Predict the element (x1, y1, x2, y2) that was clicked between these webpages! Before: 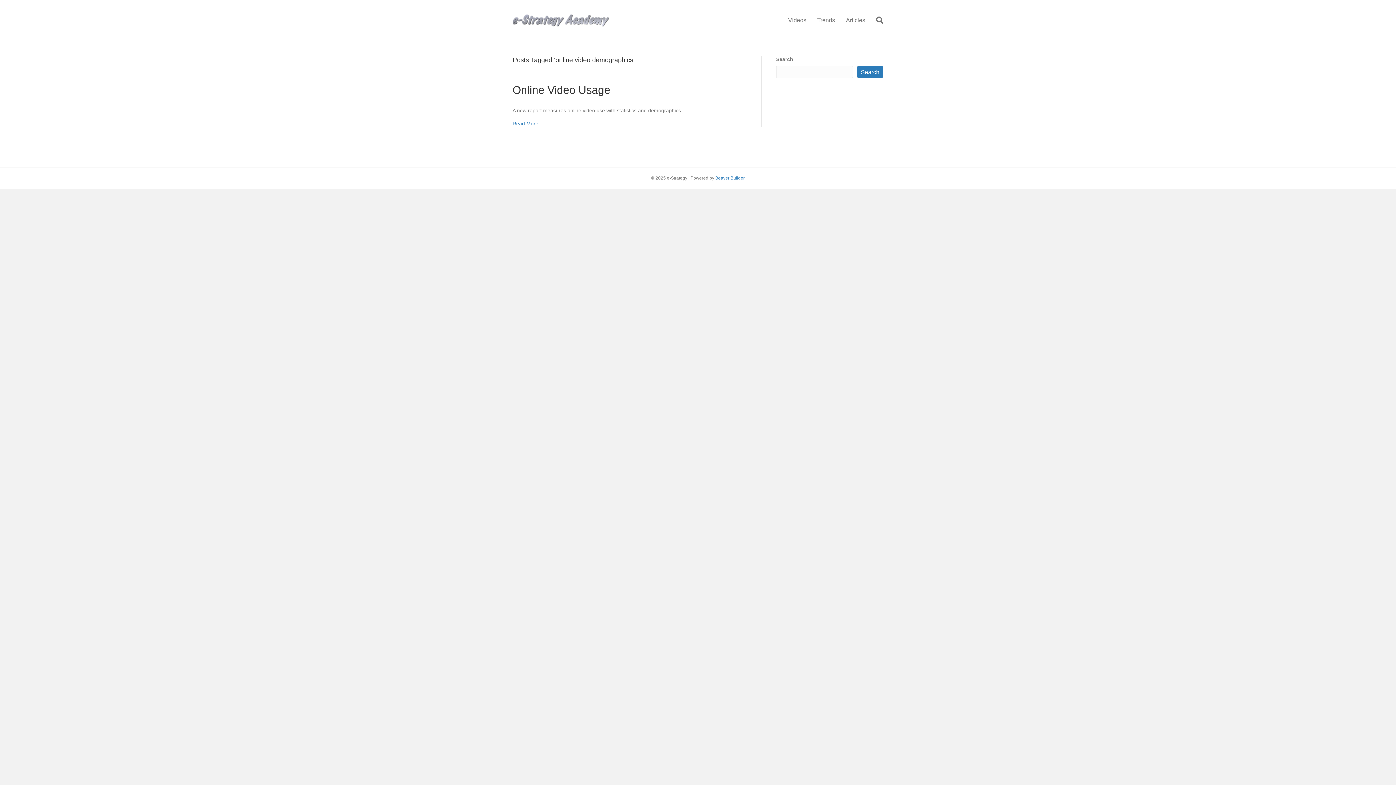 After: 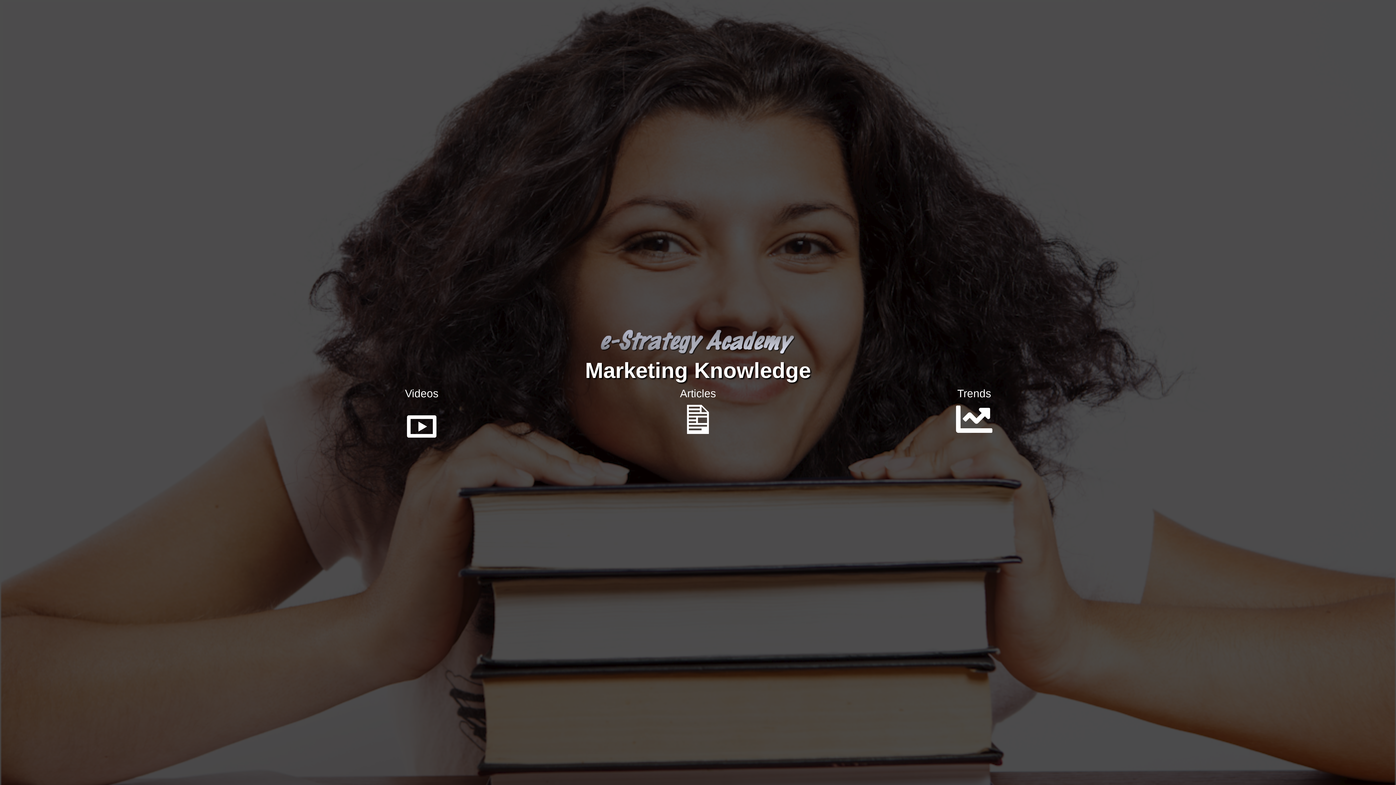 Action: bbox: (512, 16, 609, 22)